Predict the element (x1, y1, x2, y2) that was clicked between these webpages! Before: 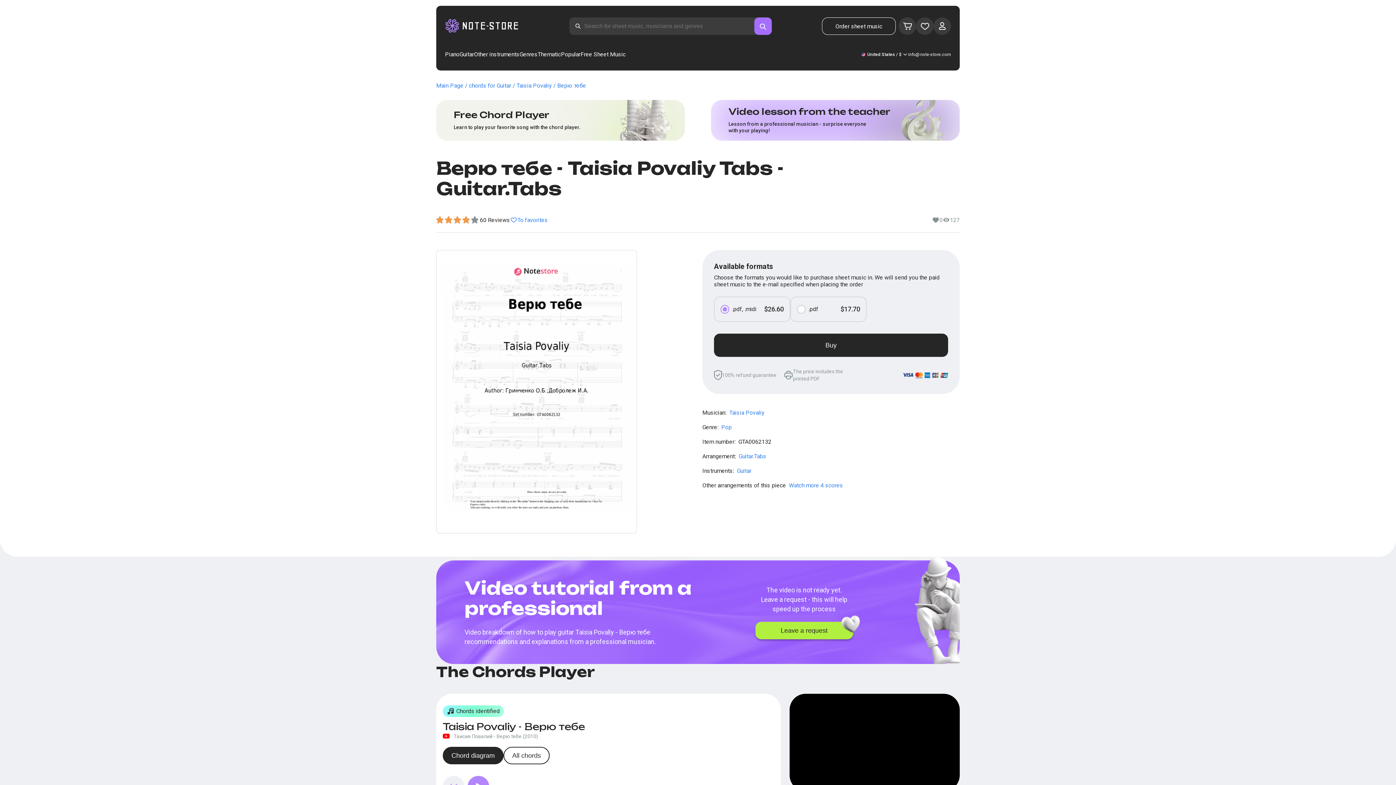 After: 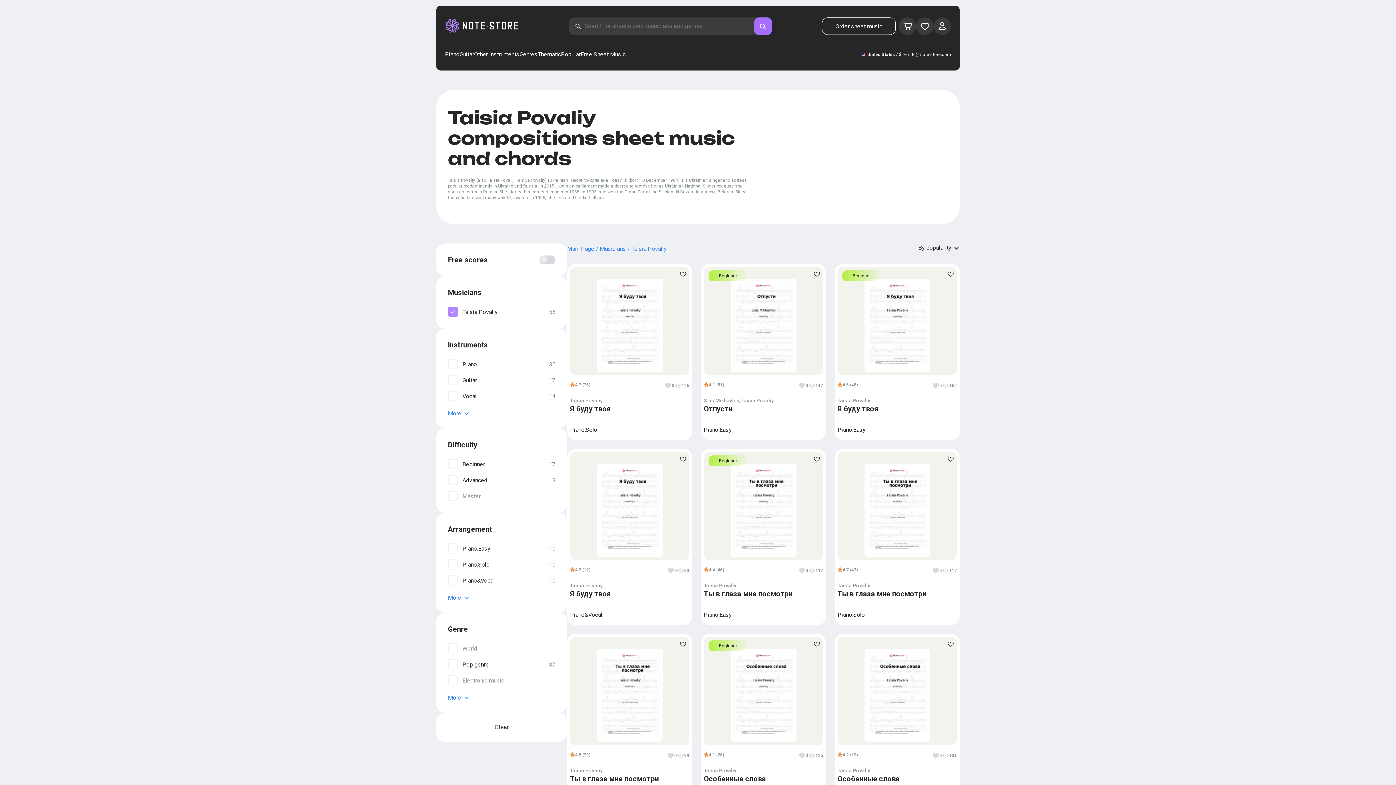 Action: bbox: (729, 409, 764, 416) label: Taisia Povaliy